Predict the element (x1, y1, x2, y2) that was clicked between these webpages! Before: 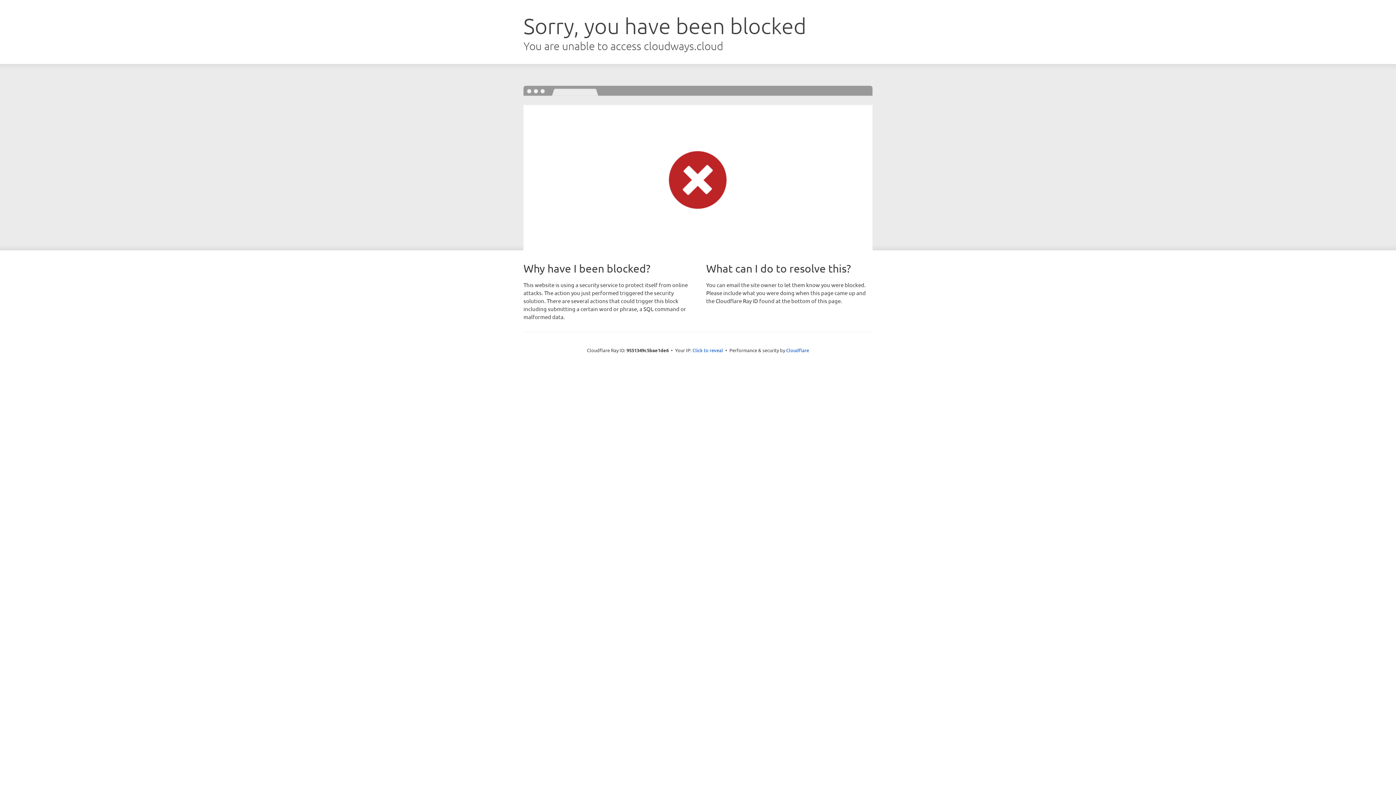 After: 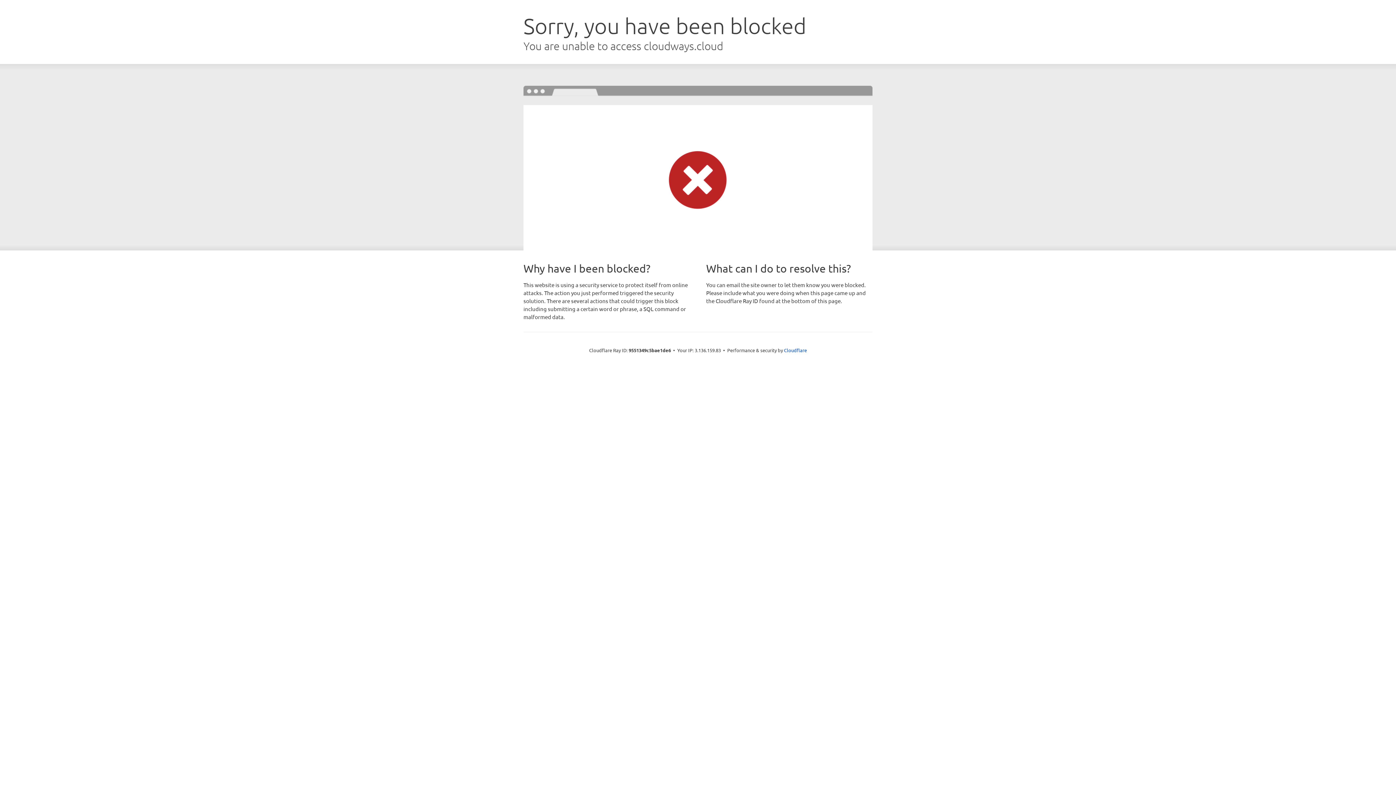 Action: label: Click to reveal bbox: (692, 346, 723, 353)